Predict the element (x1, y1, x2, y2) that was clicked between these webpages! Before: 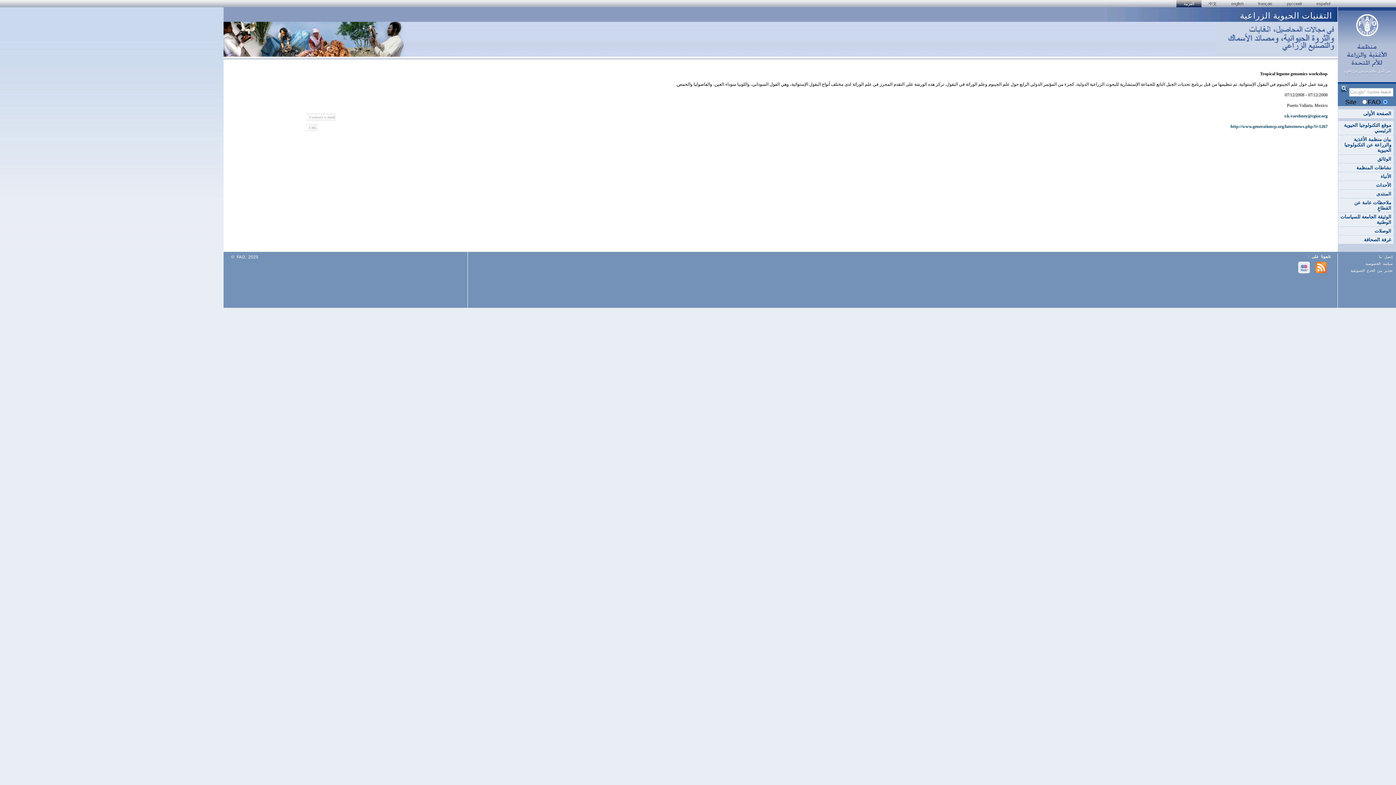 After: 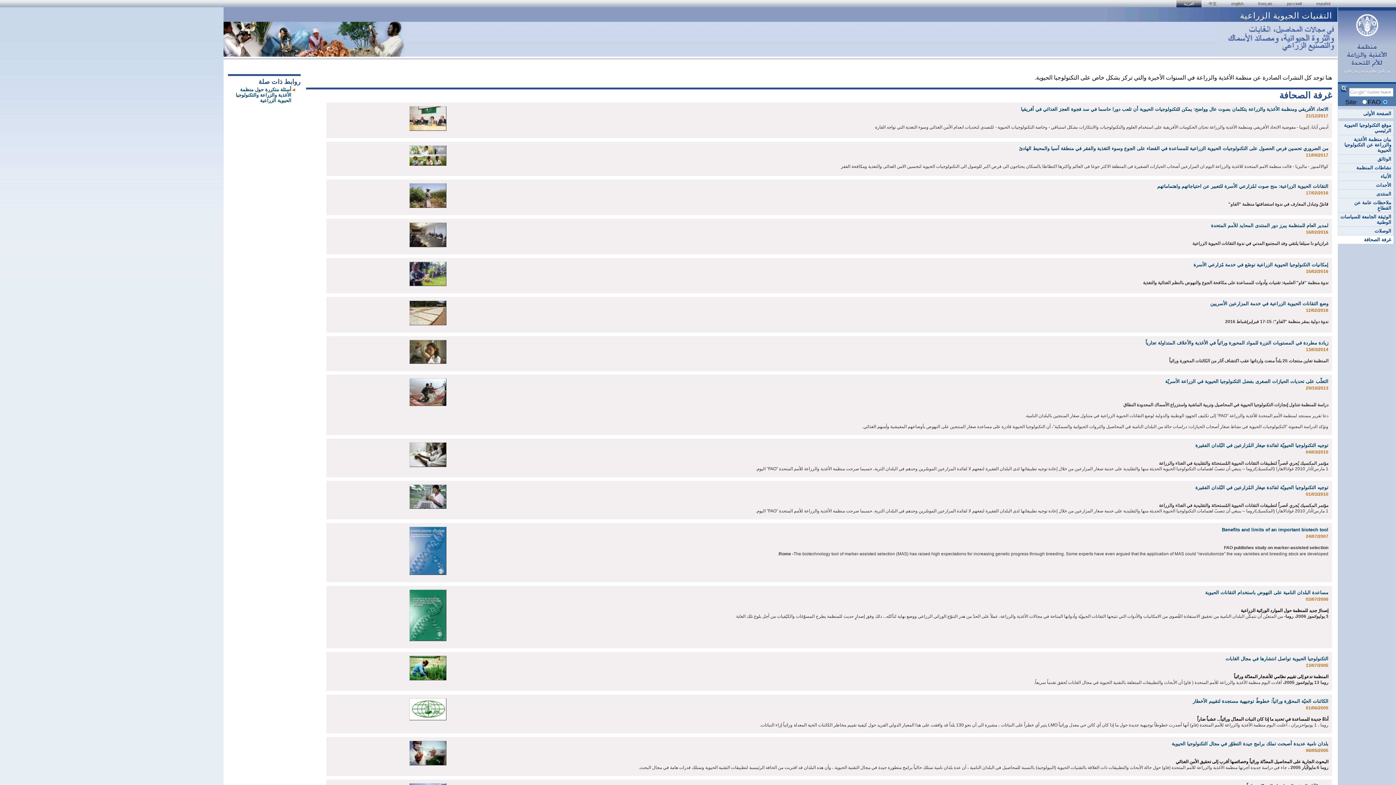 Action: label: غرفة الصحافة bbox: (1338, 235, 1393, 244)